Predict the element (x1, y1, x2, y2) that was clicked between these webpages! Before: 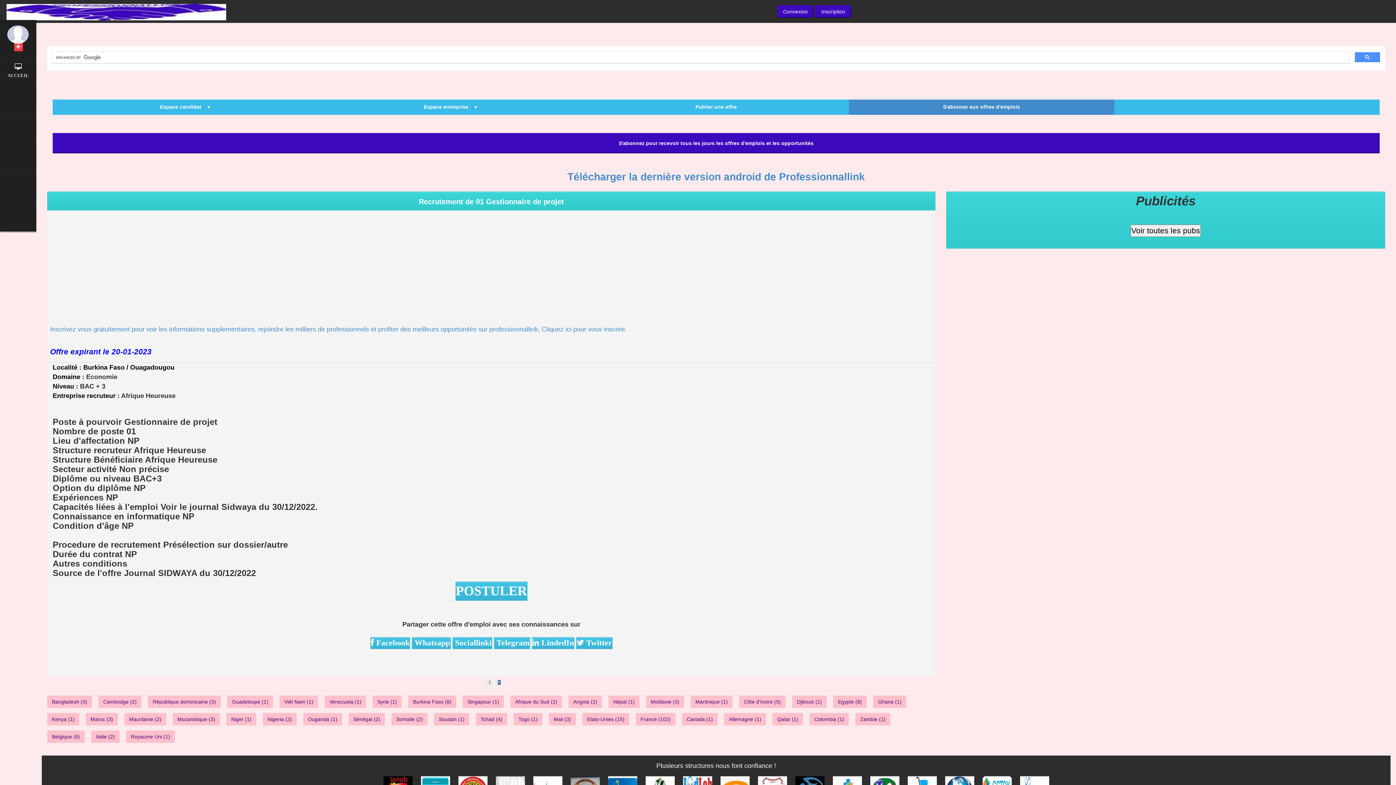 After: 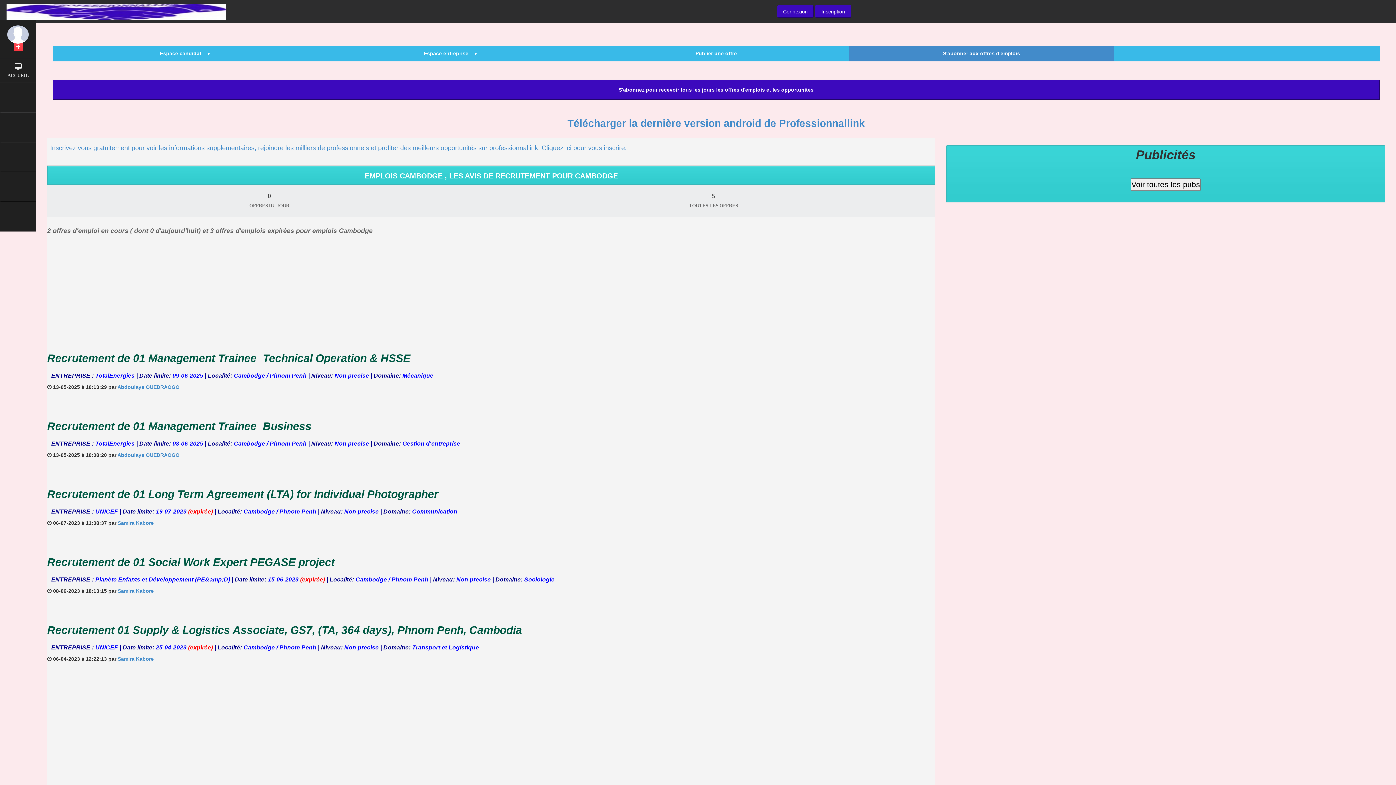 Action: bbox: (98, 695, 141, 708) label: Cambodge (2)